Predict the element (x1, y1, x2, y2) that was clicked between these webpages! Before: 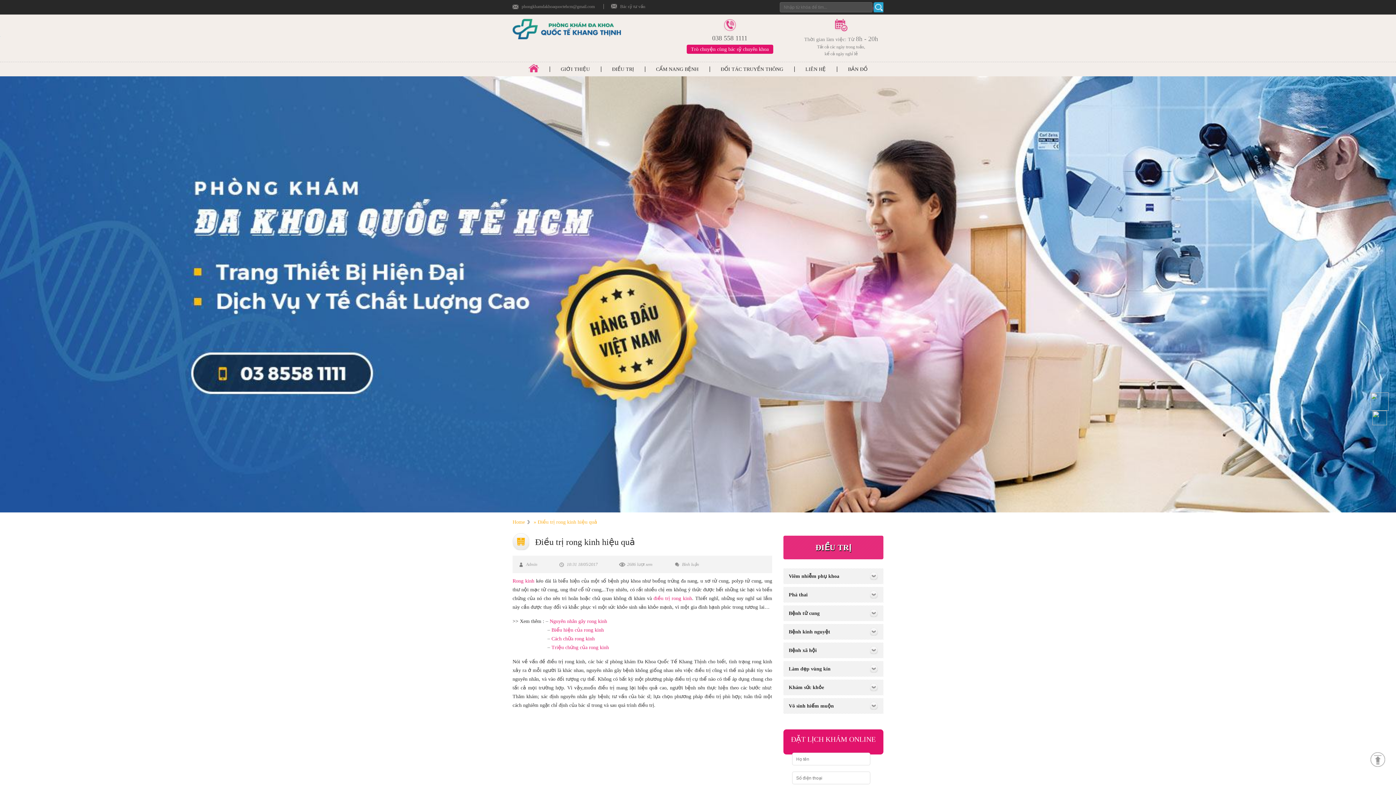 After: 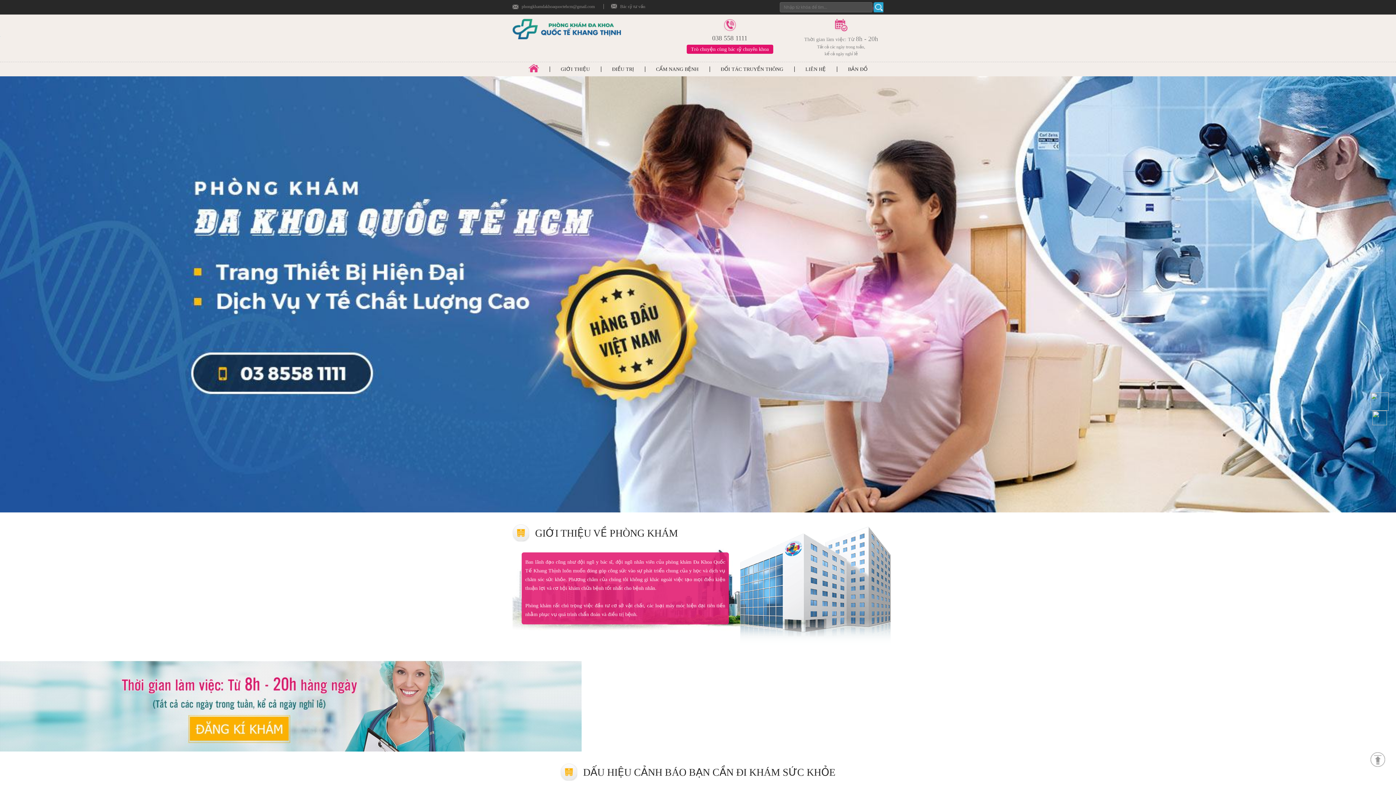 Action: bbox: (512, 18, 660, 39)